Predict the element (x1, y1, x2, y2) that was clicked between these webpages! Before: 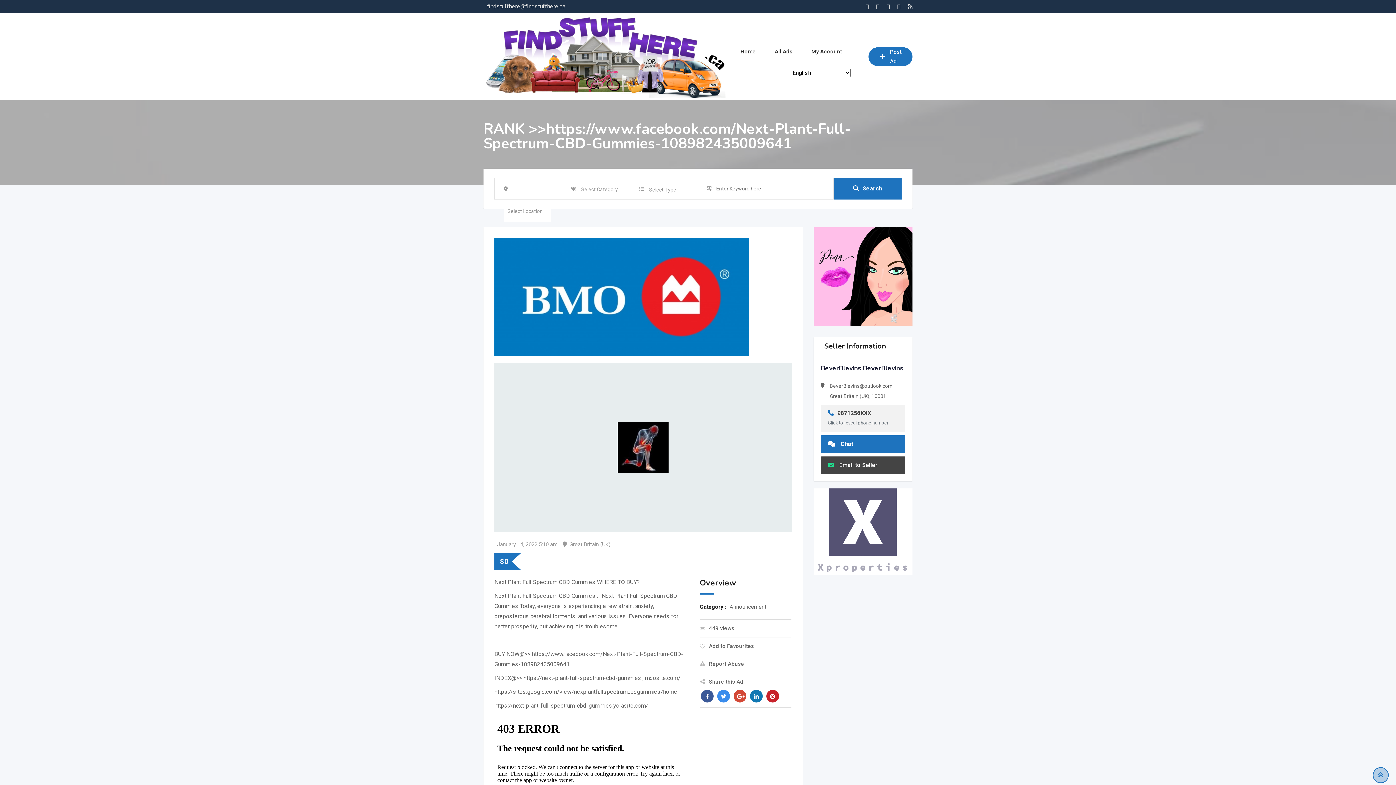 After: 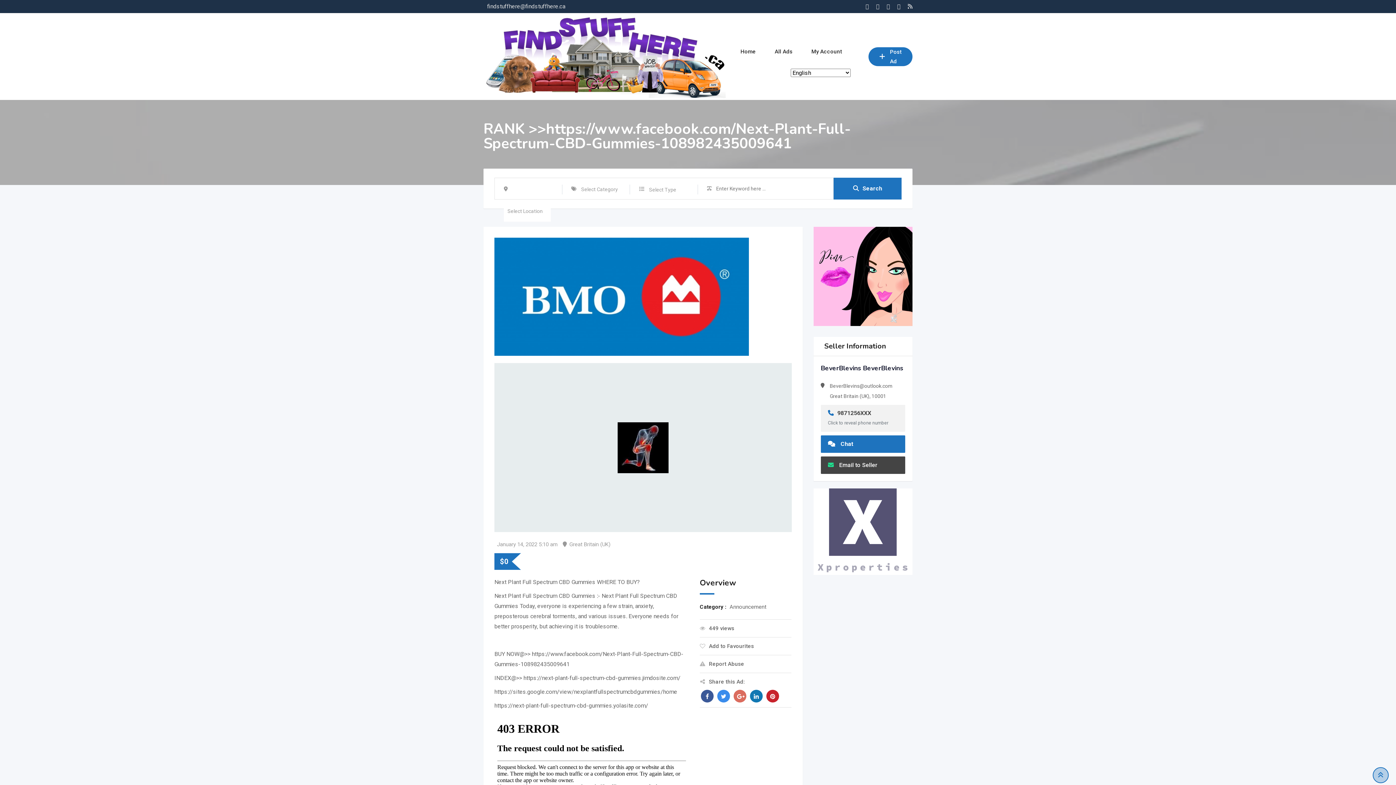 Action: bbox: (733, 690, 746, 702)